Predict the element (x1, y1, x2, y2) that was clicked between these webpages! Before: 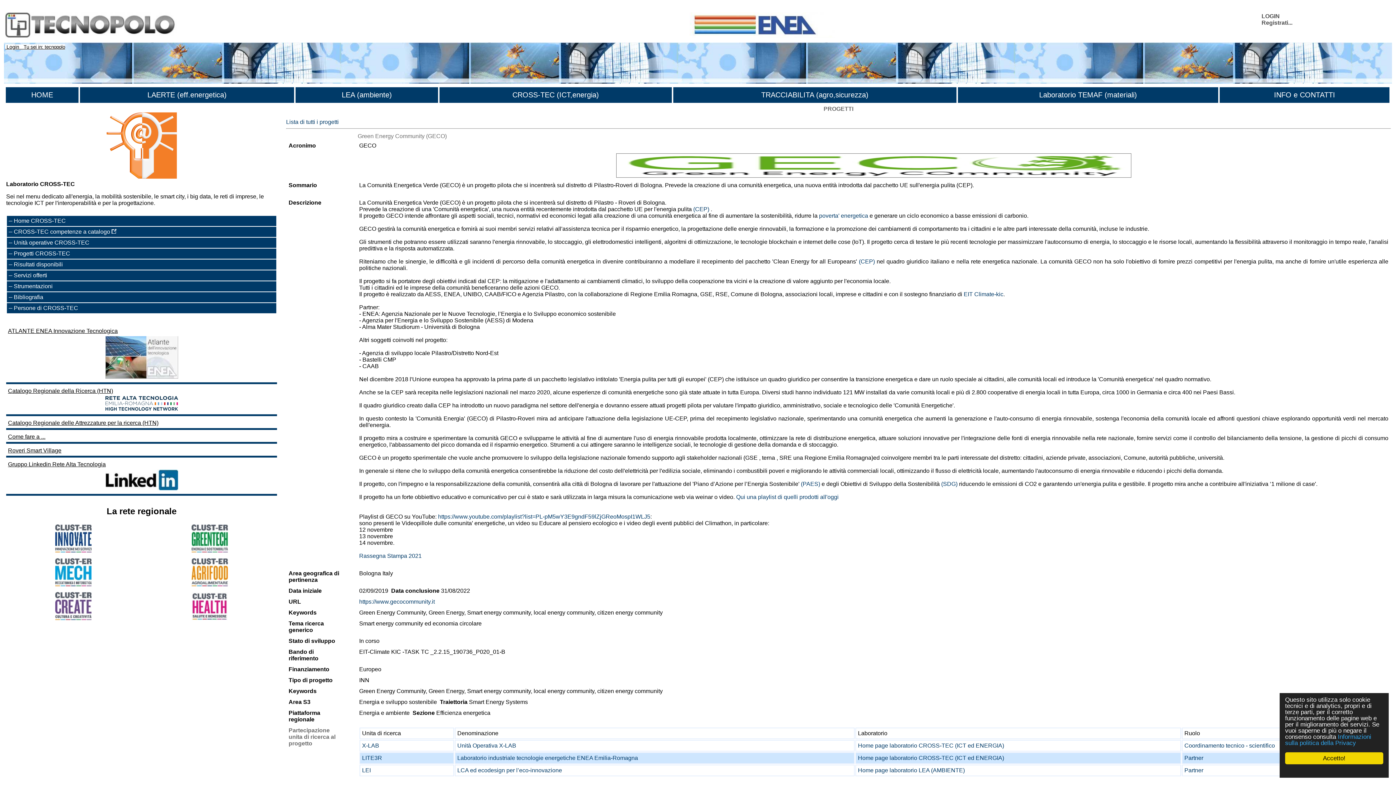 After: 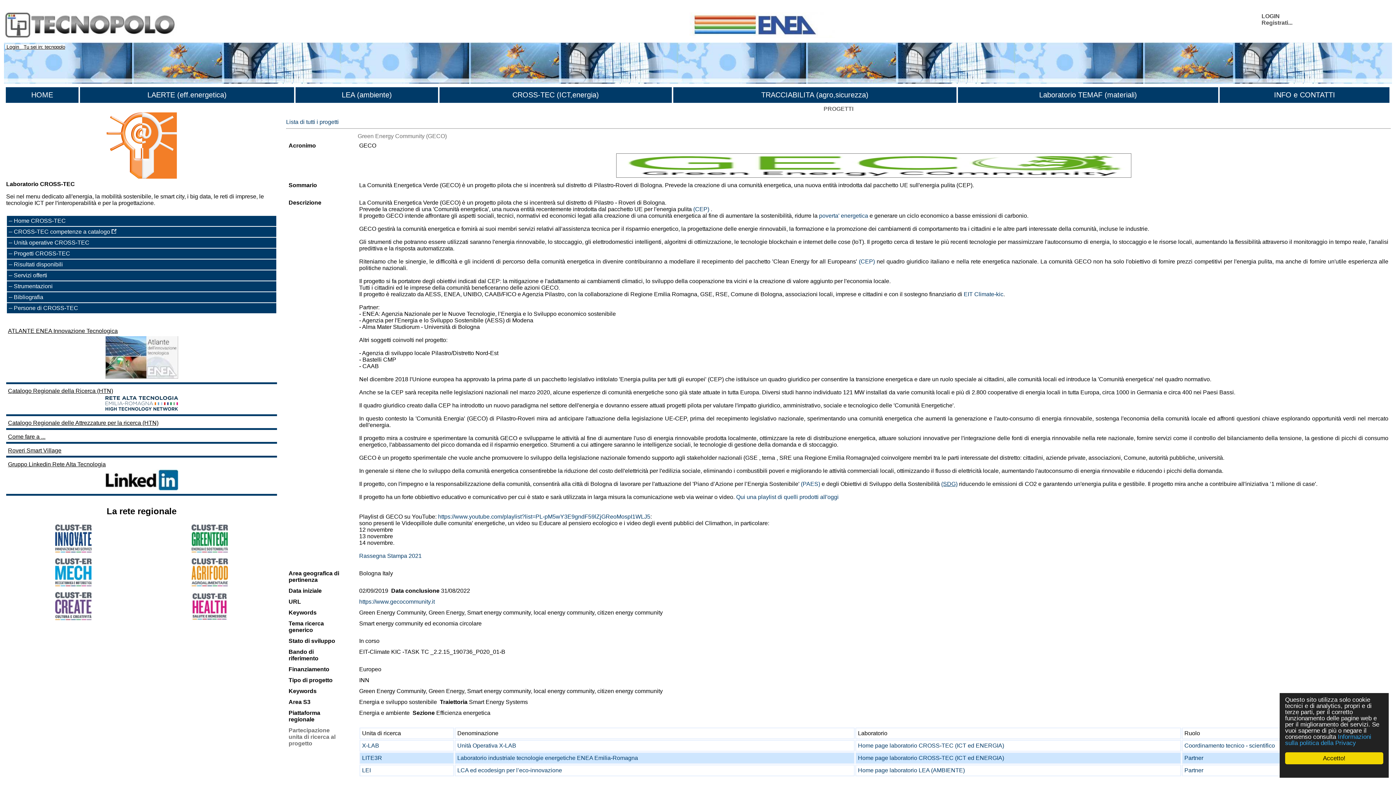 Action: label: (SDG) bbox: (941, 481, 957, 487)